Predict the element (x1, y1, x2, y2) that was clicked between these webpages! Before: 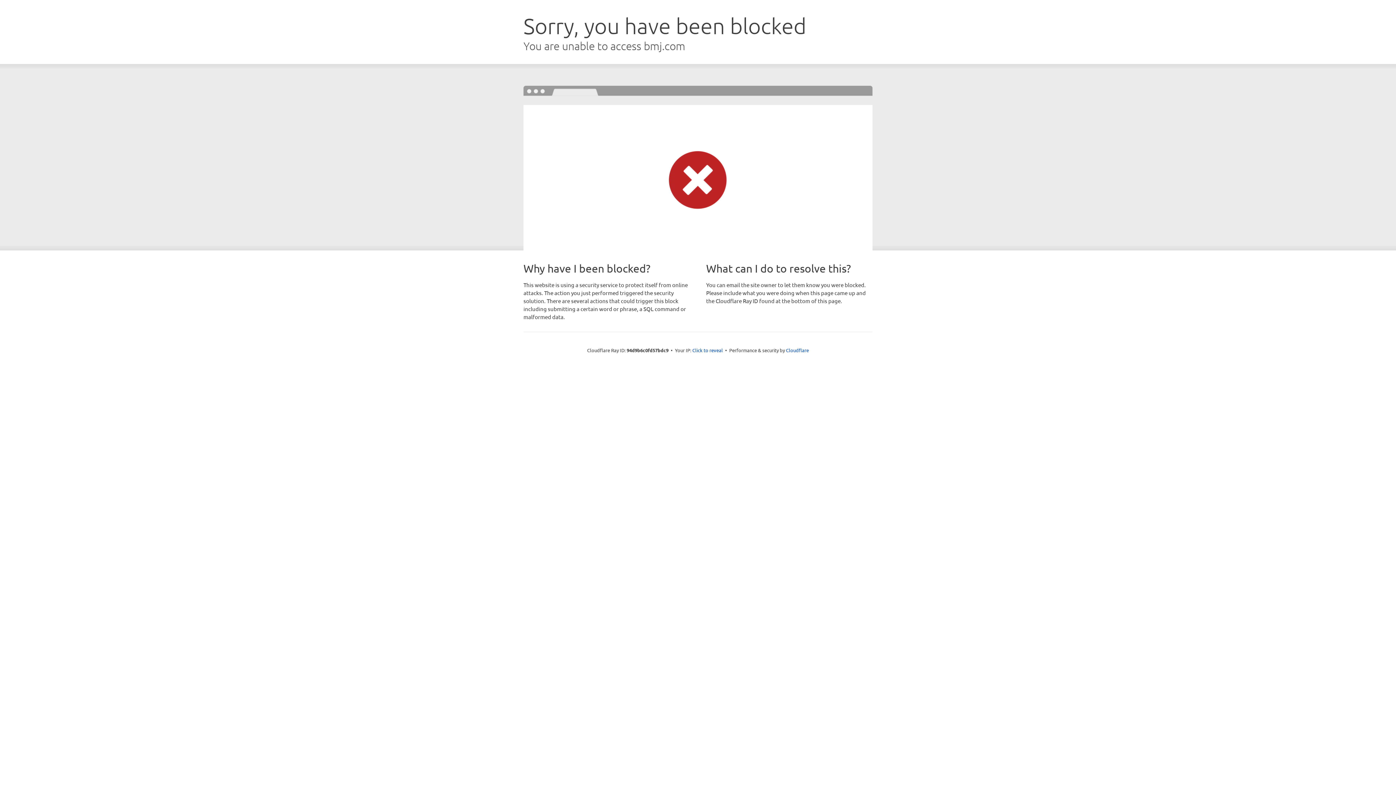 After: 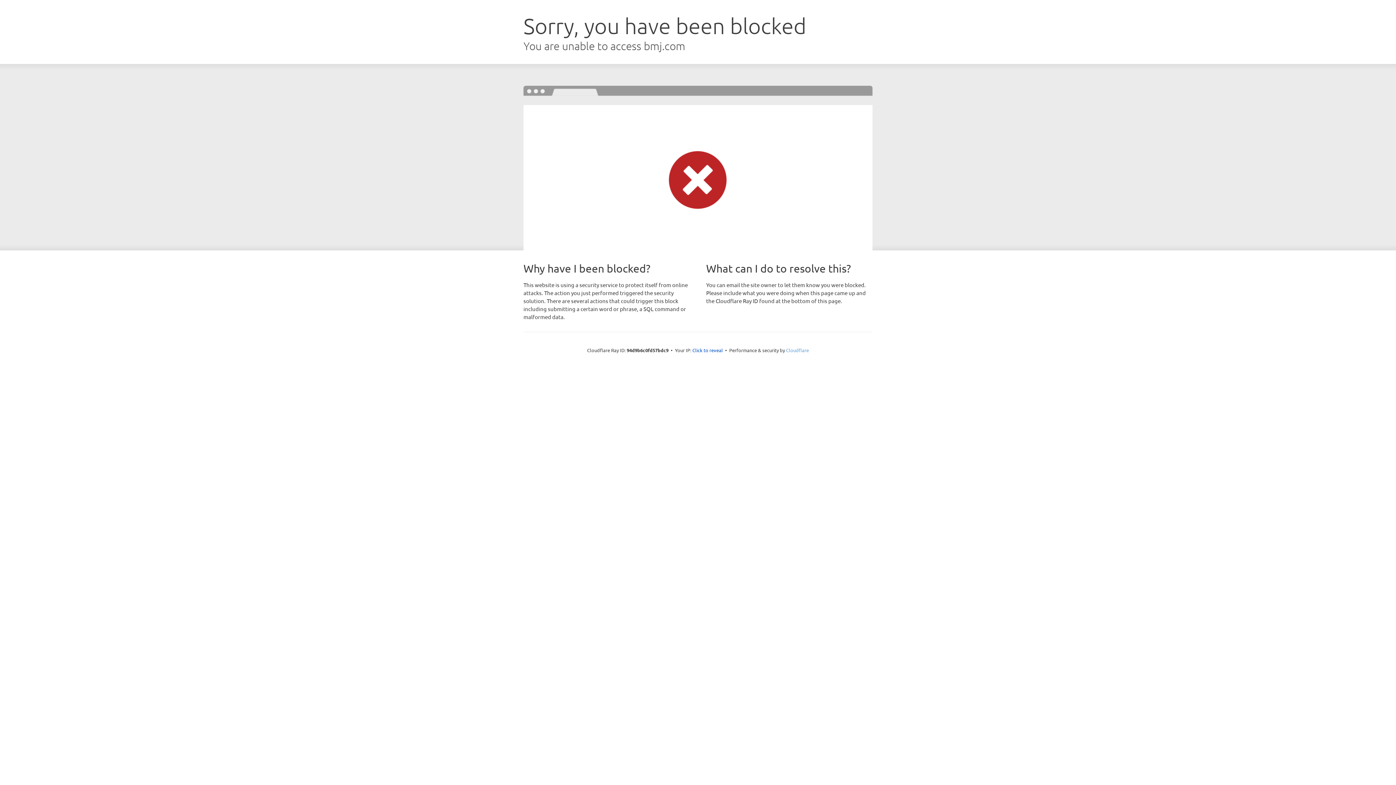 Action: label: Cloudflare bbox: (786, 347, 809, 353)